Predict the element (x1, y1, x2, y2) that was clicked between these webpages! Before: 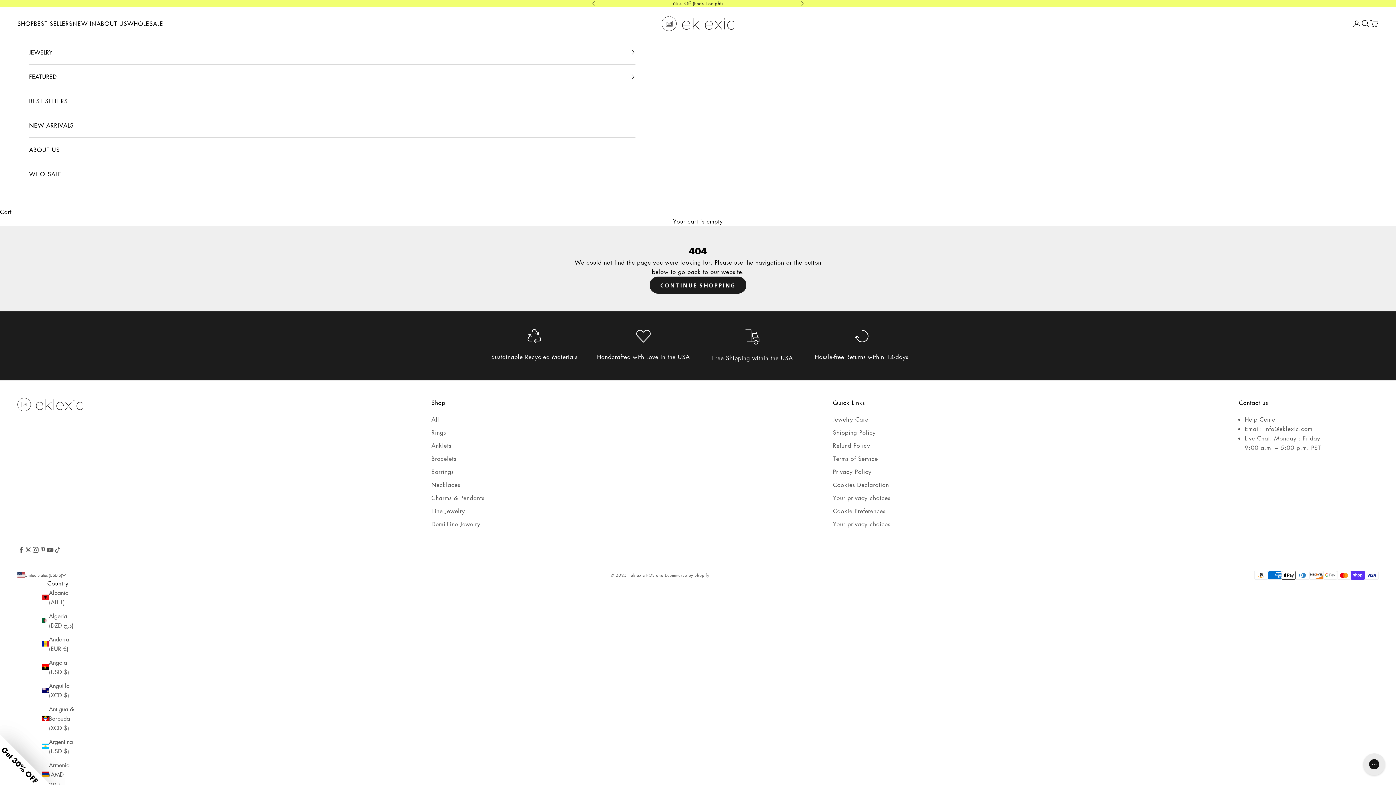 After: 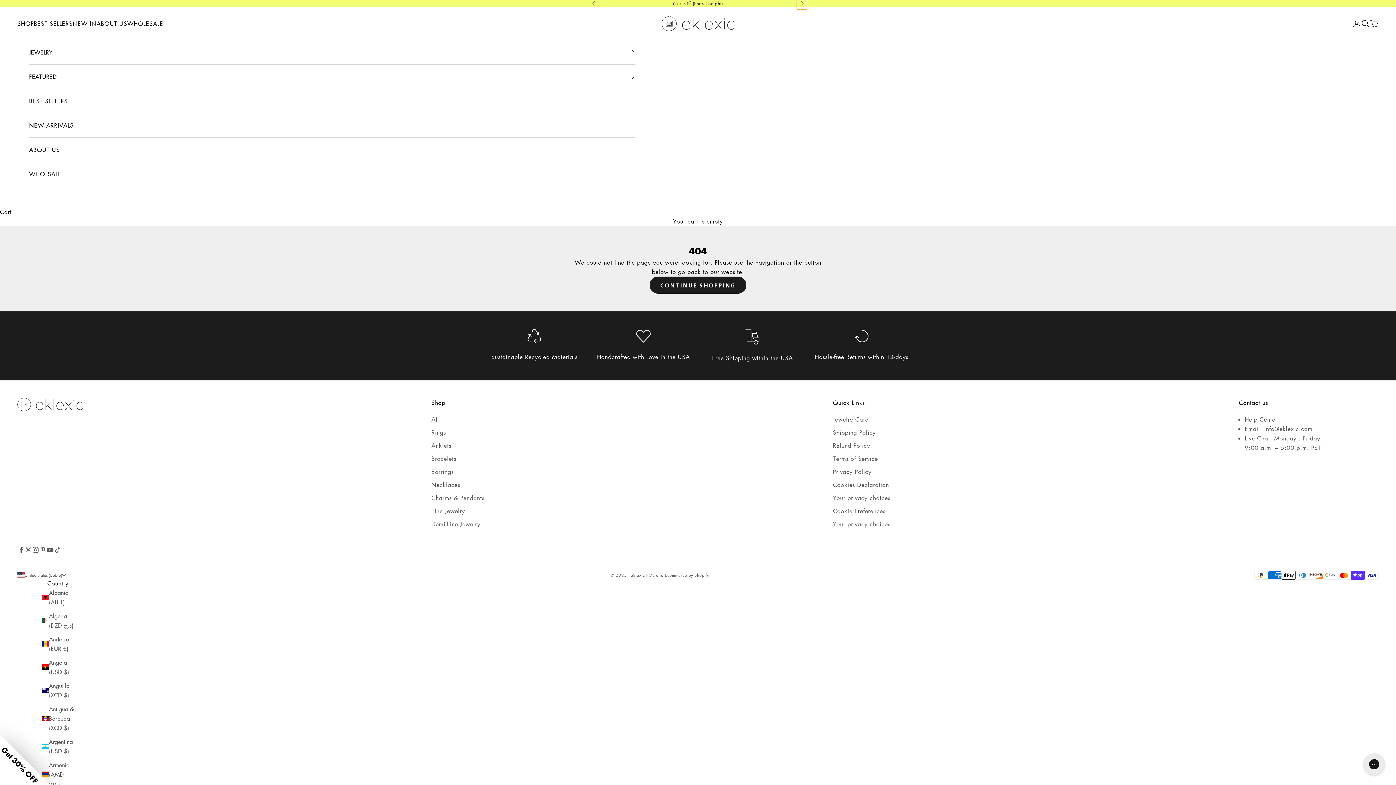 Action: bbox: (800, 0, 804, 6) label: Next